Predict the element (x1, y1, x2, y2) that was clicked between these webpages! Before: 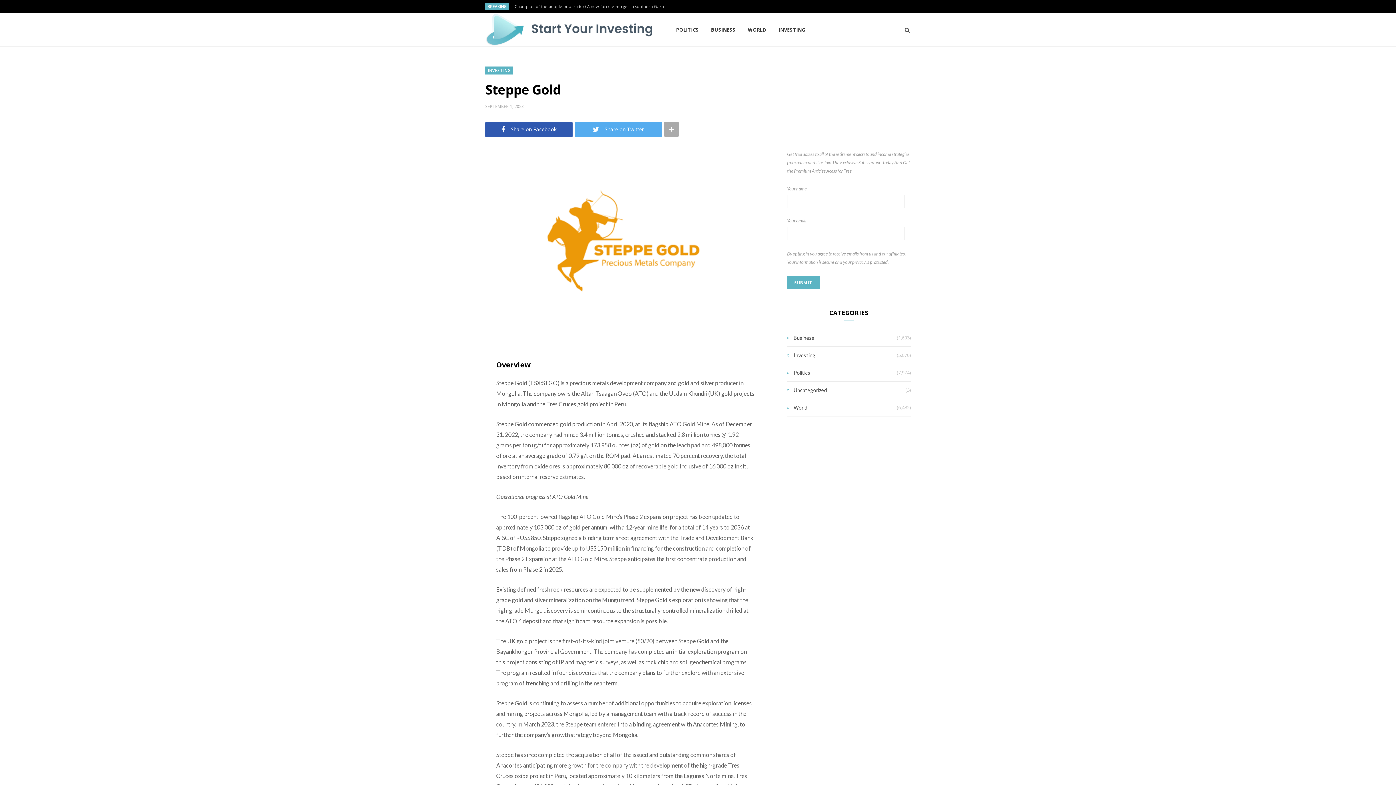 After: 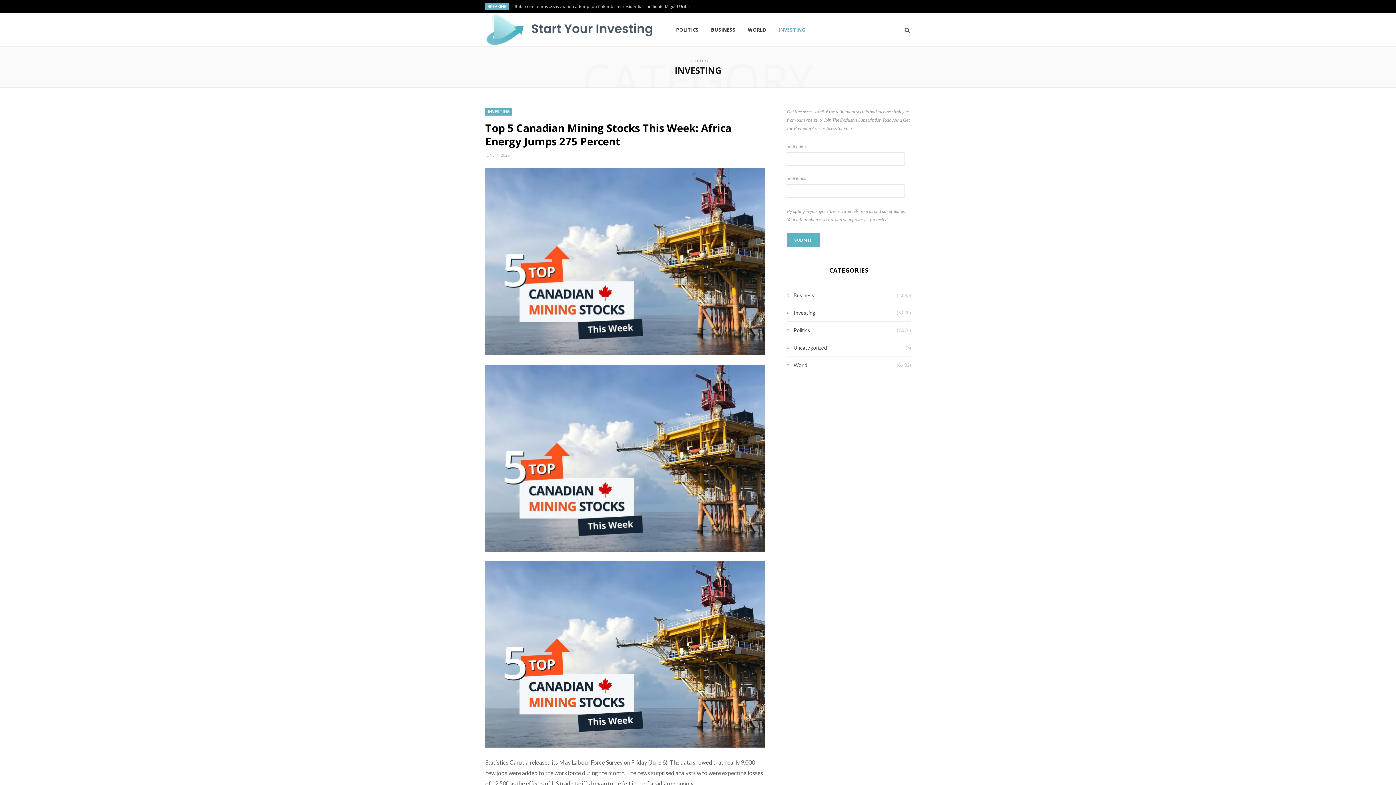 Action: bbox: (773, 13, 811, 46) label: INVESTING